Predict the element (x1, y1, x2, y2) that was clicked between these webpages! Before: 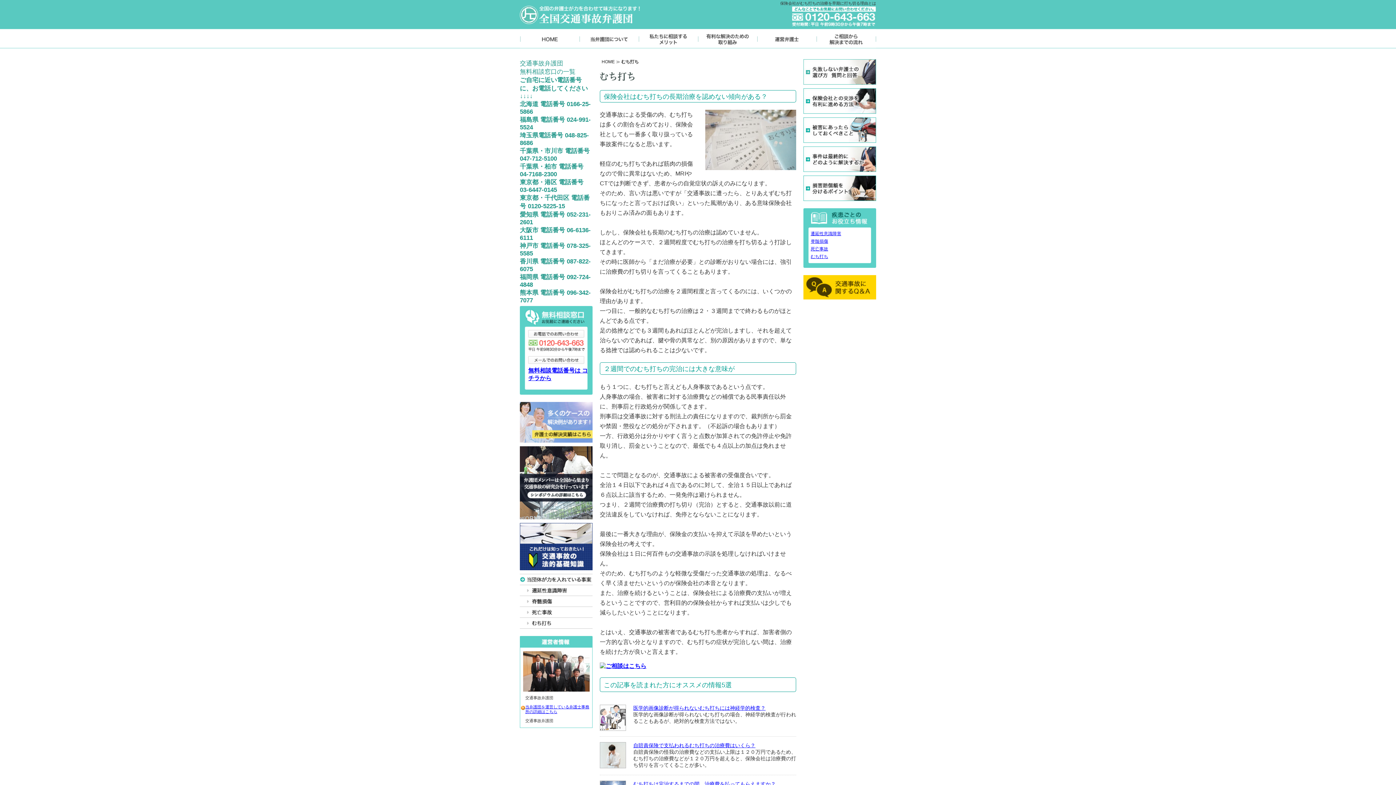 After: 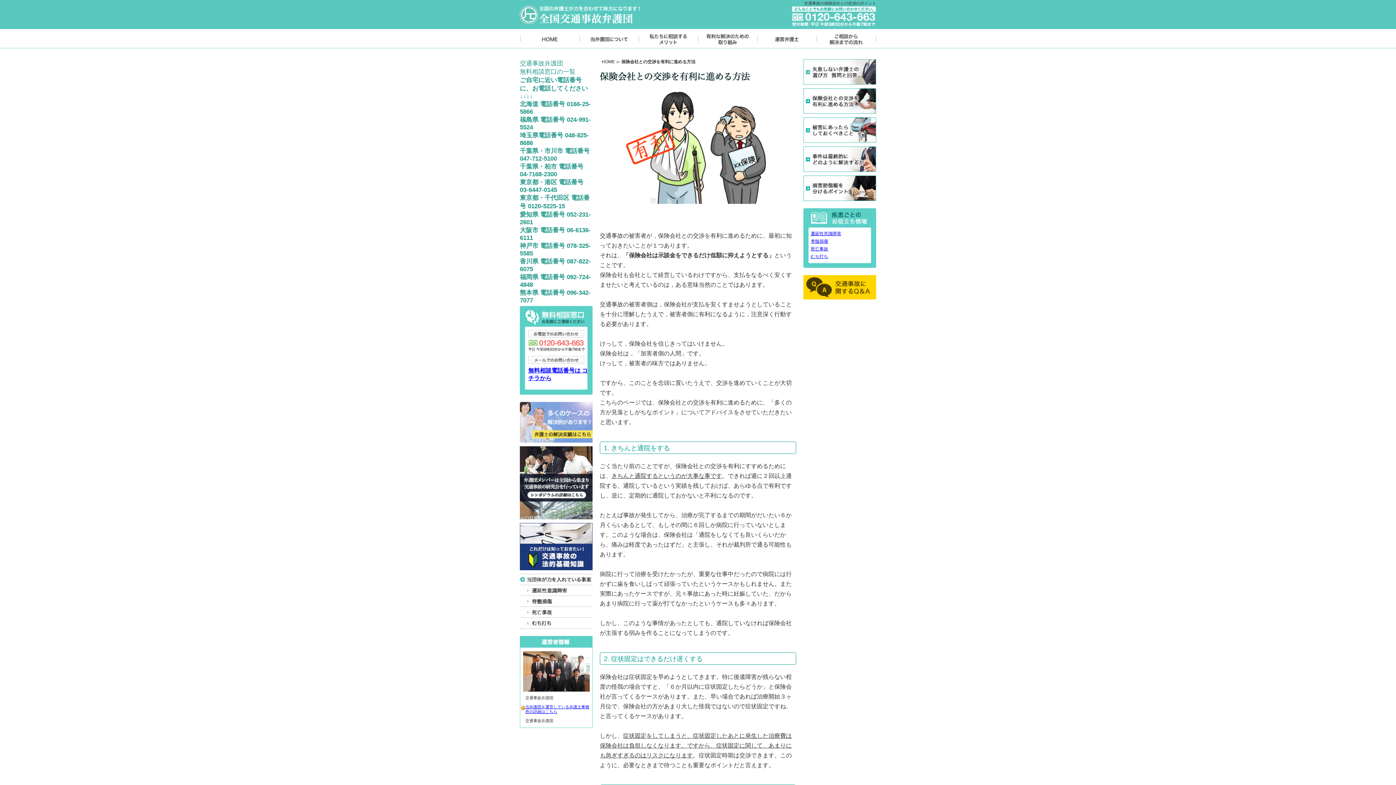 Action: bbox: (803, 112, 876, 118)